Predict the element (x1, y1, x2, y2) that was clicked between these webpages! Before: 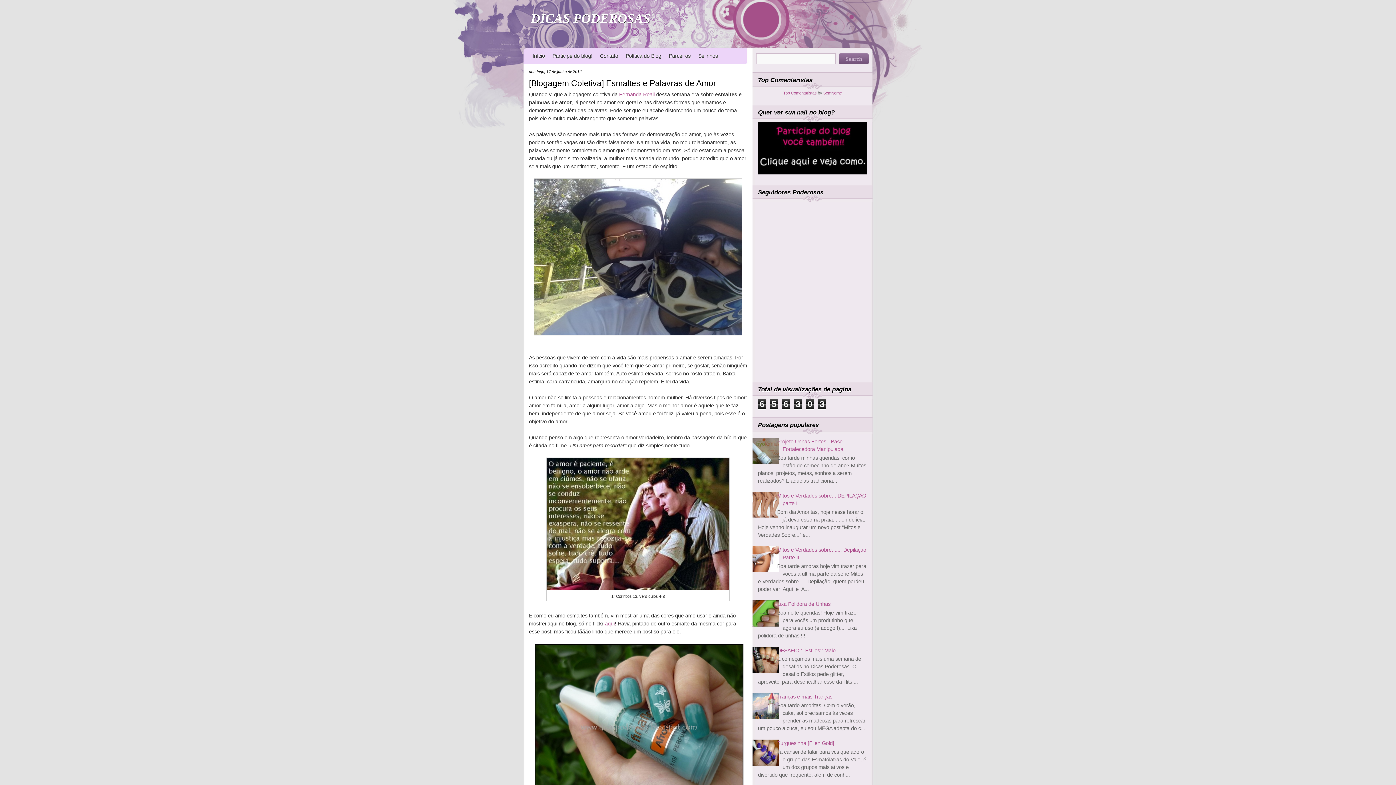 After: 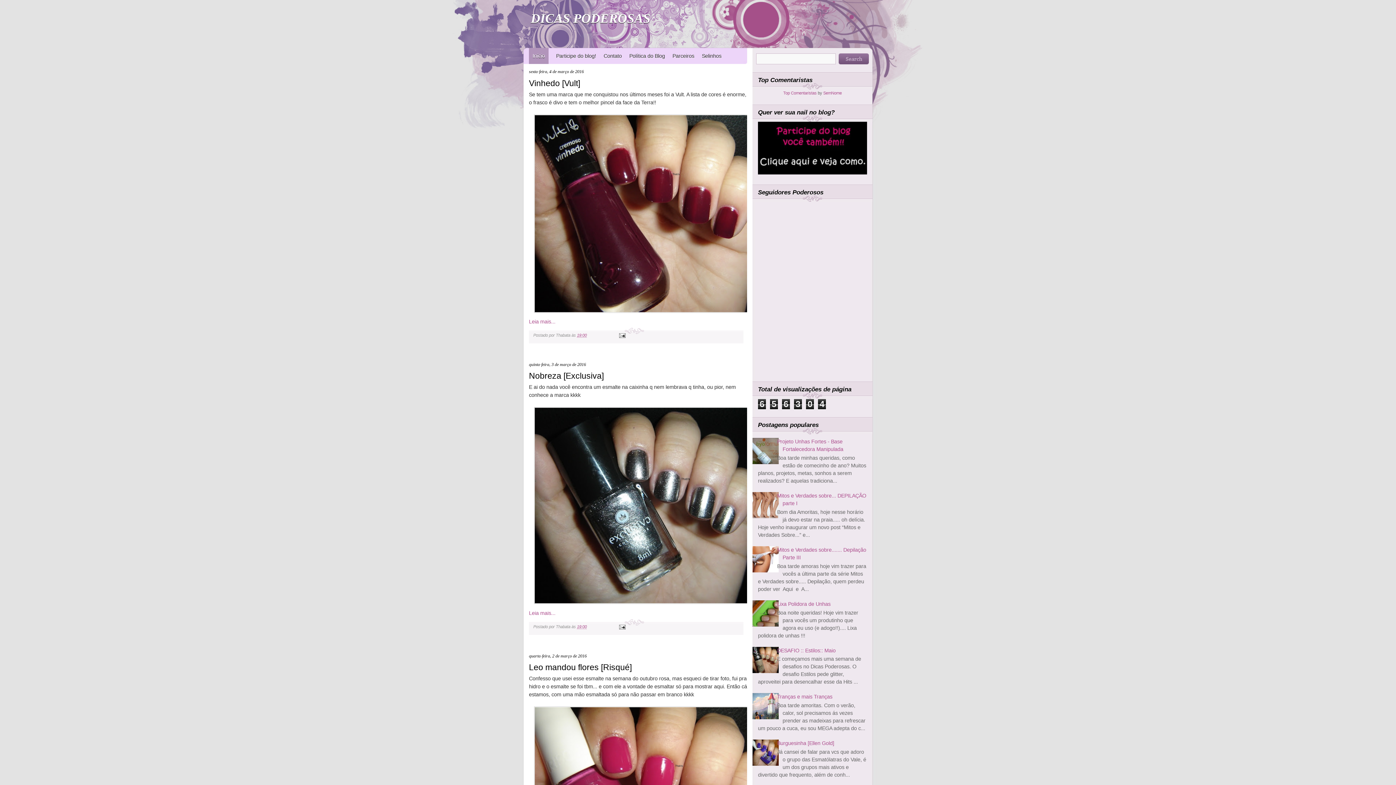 Action: label: Início bbox: (529, 52, 545, 58)